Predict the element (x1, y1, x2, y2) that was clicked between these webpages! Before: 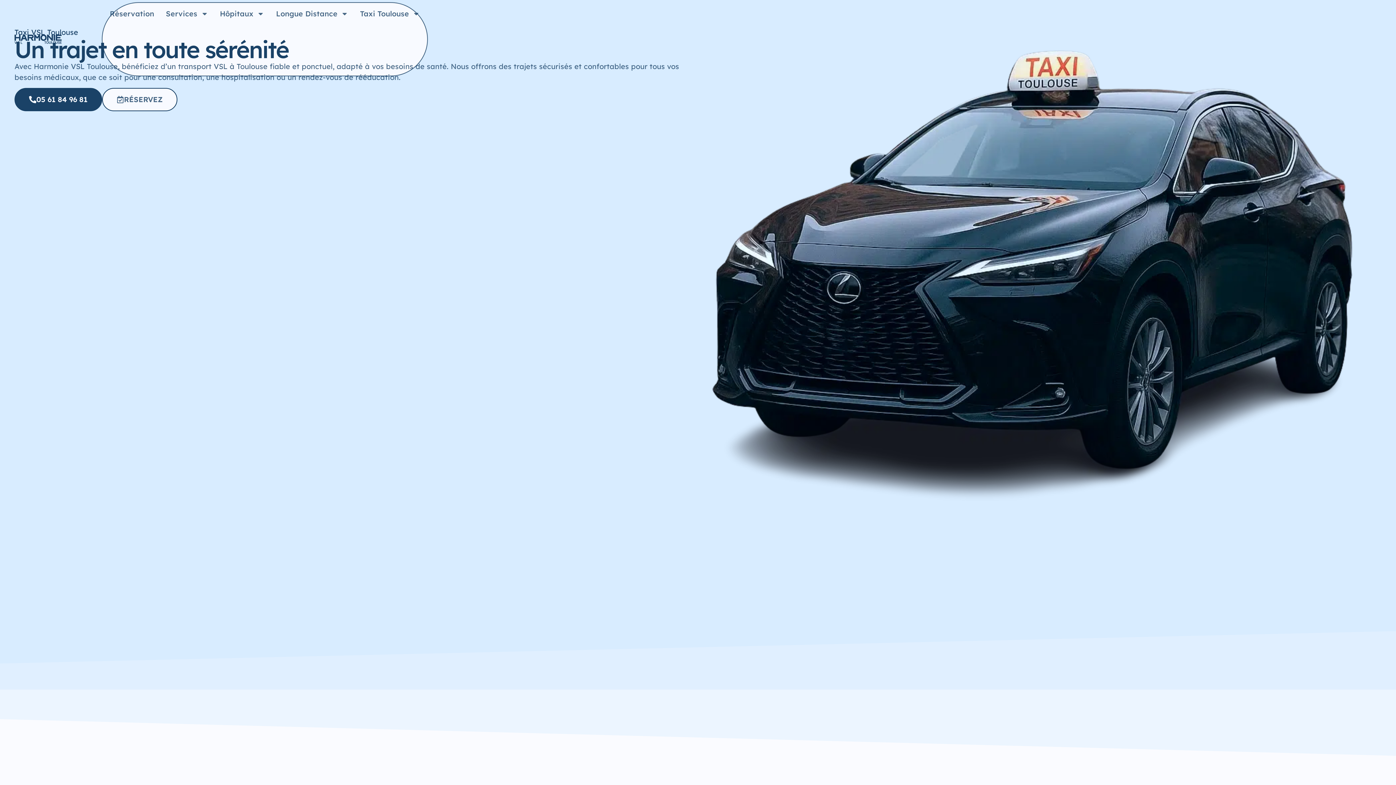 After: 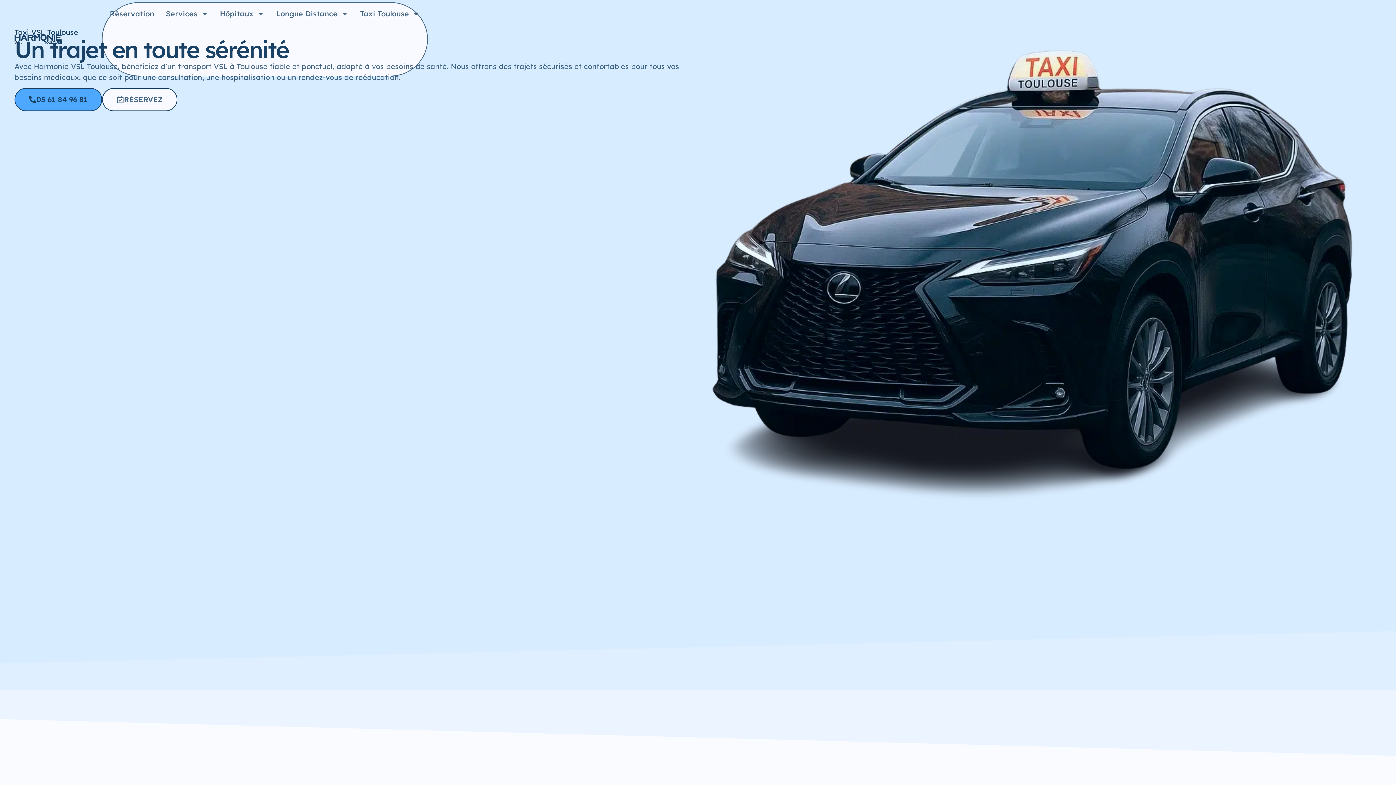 Action: bbox: (14, 88, 102, 111) label: 05 61 84 96 81